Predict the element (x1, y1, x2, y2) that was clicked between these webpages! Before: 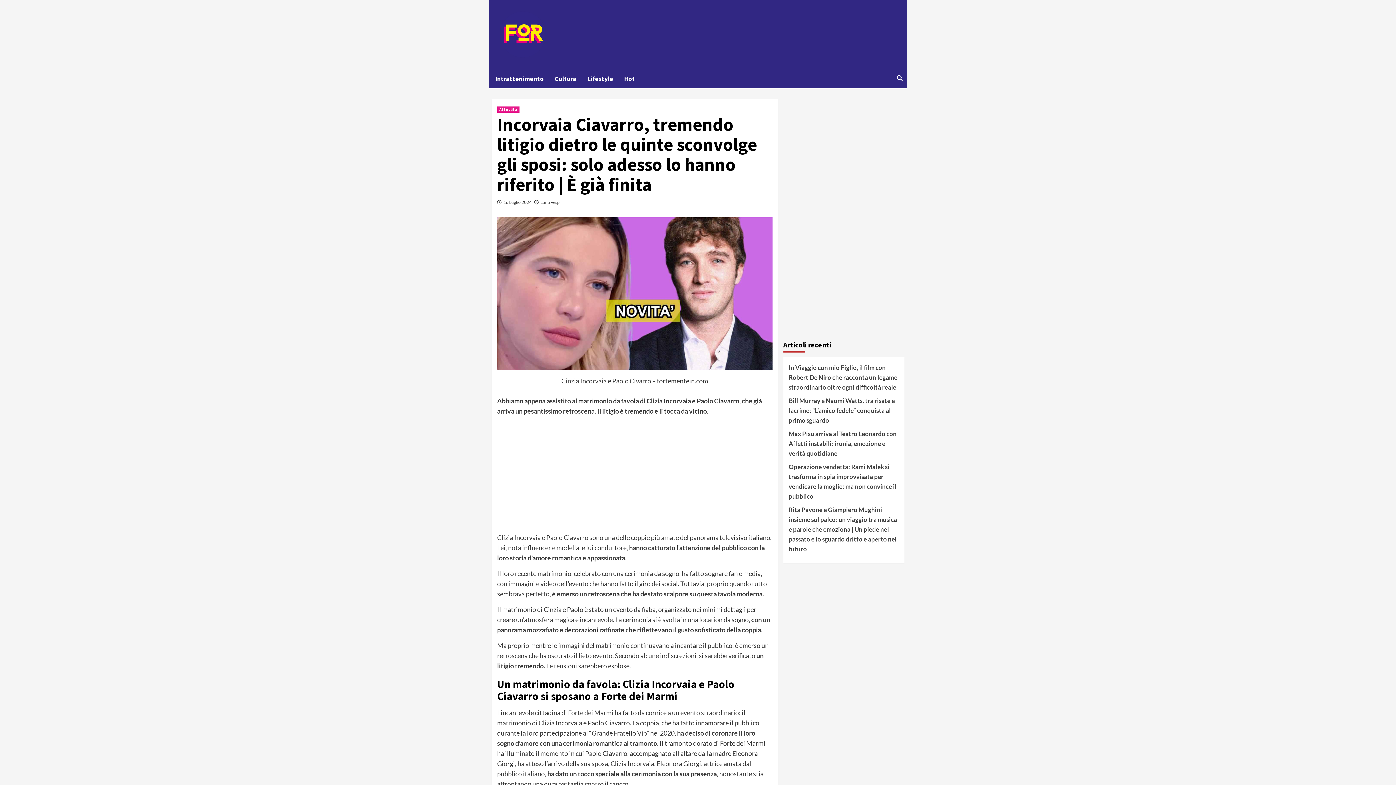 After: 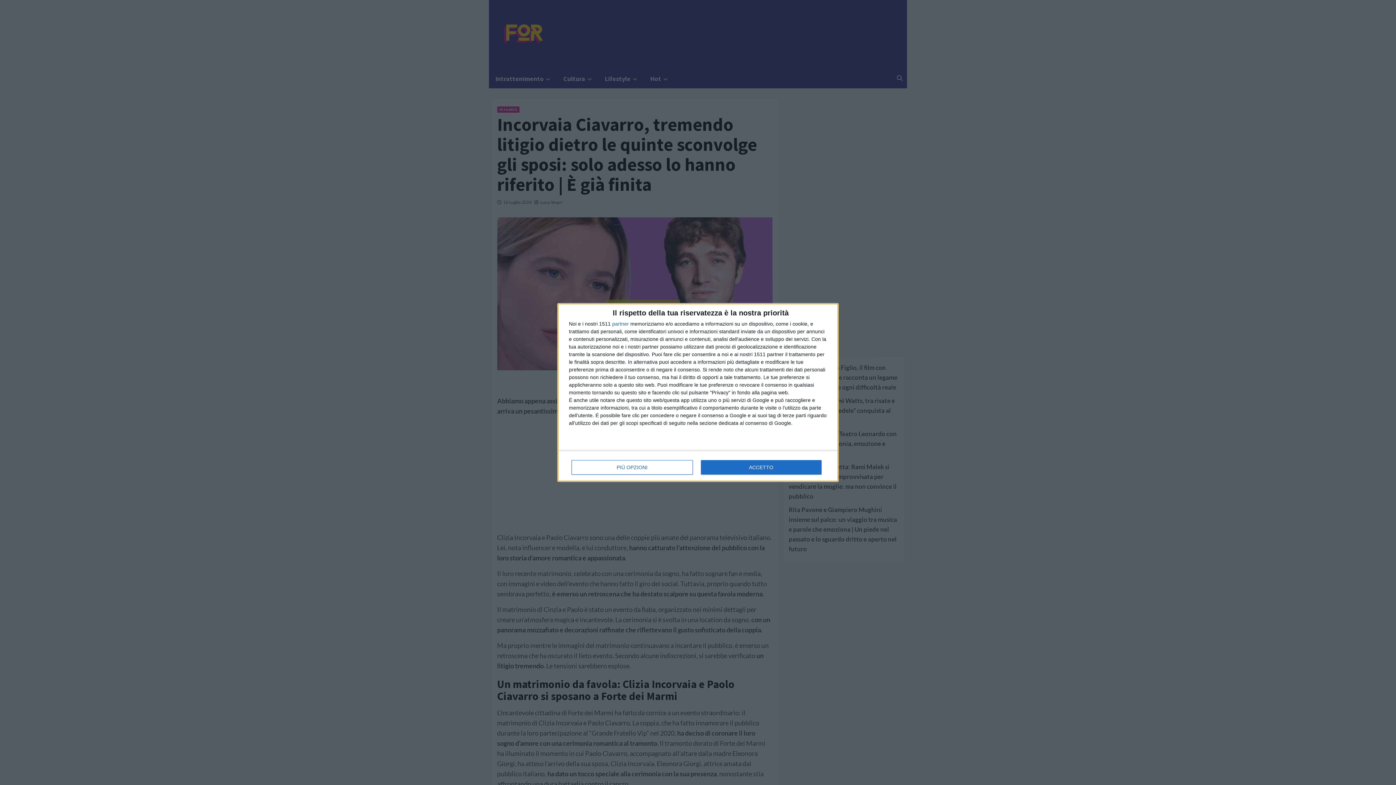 Action: bbox: (788, 396, 899, 429) label: Bill Murray e Naomi Watts, tra risate e lacrime: “L’amico fedele” conquista al primo sguardo